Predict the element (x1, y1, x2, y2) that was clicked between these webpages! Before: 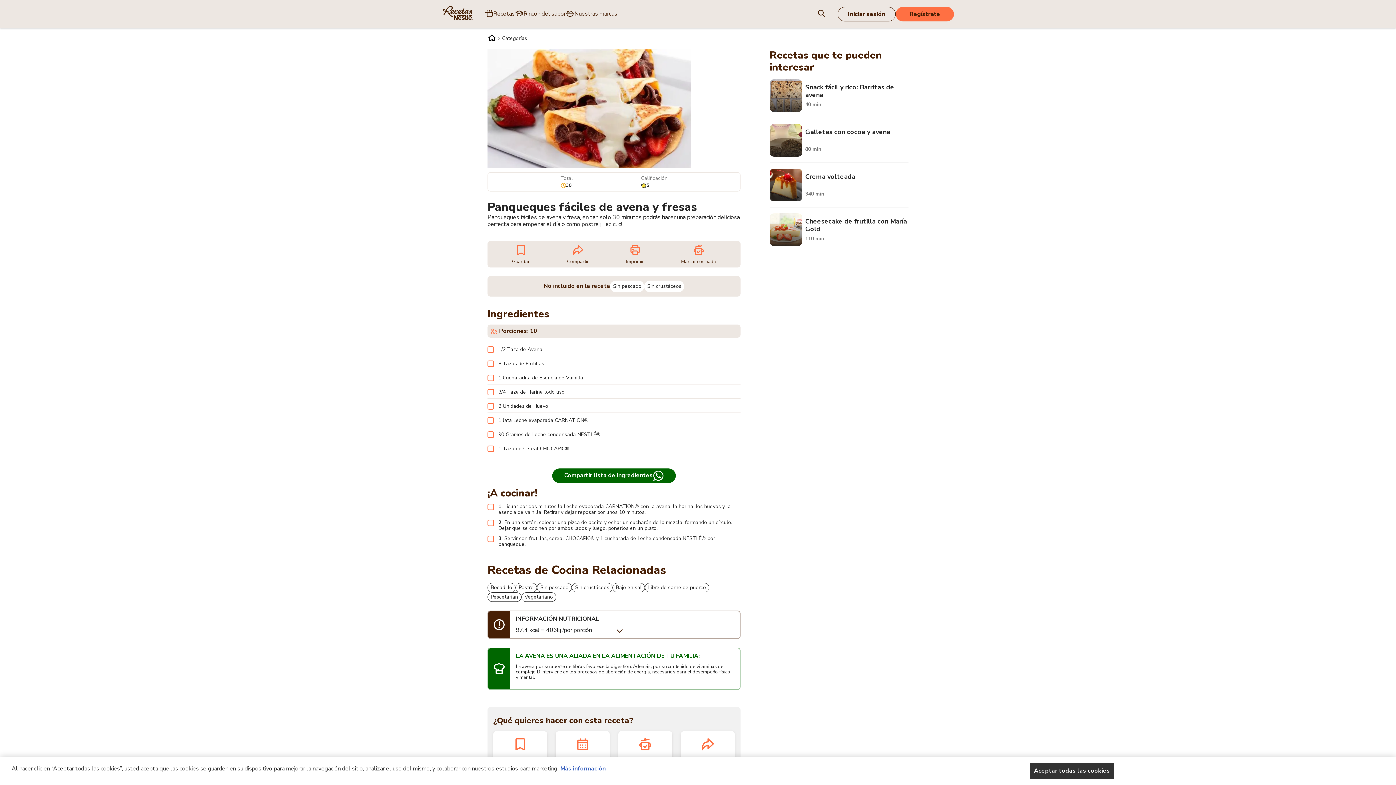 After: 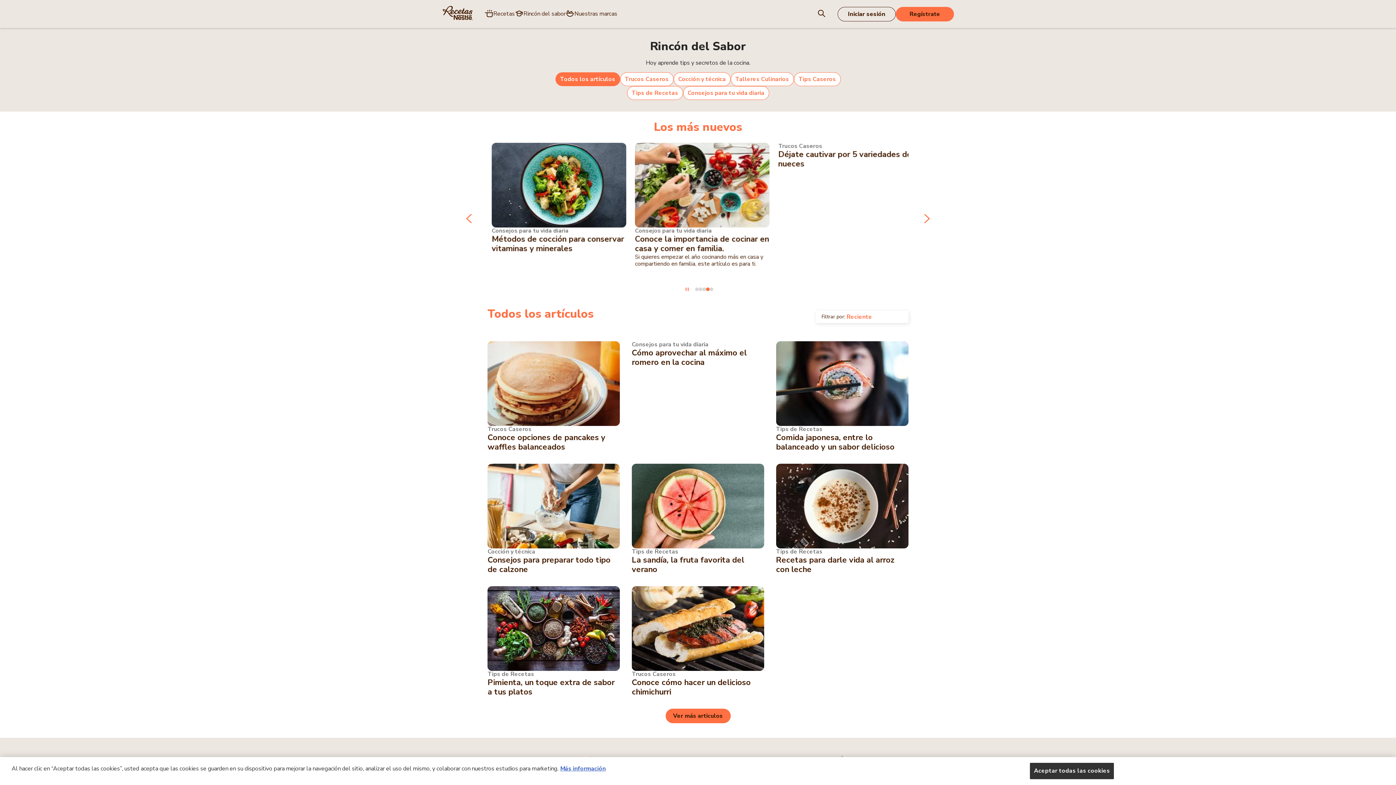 Action: label: Rincón del sabor bbox: (514, 8, 565, 19)